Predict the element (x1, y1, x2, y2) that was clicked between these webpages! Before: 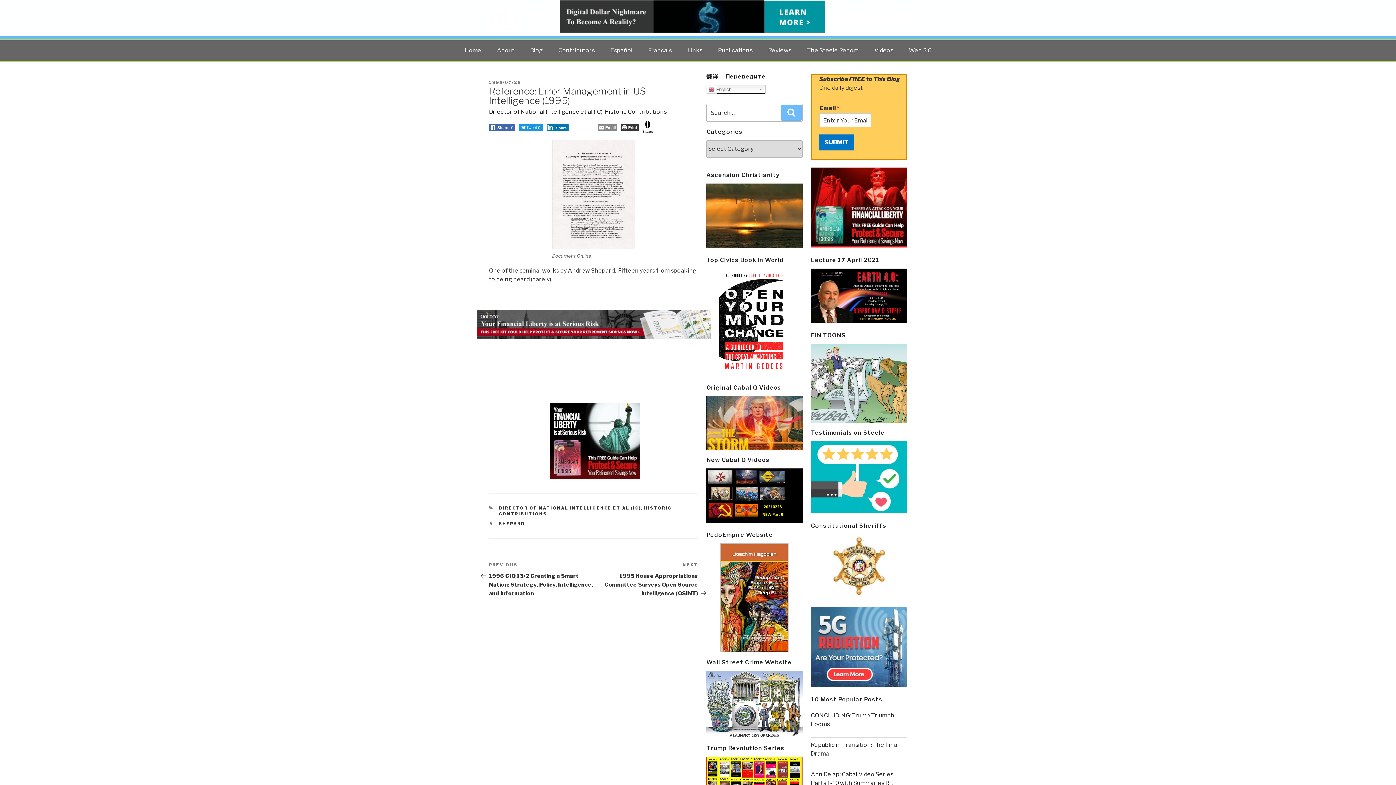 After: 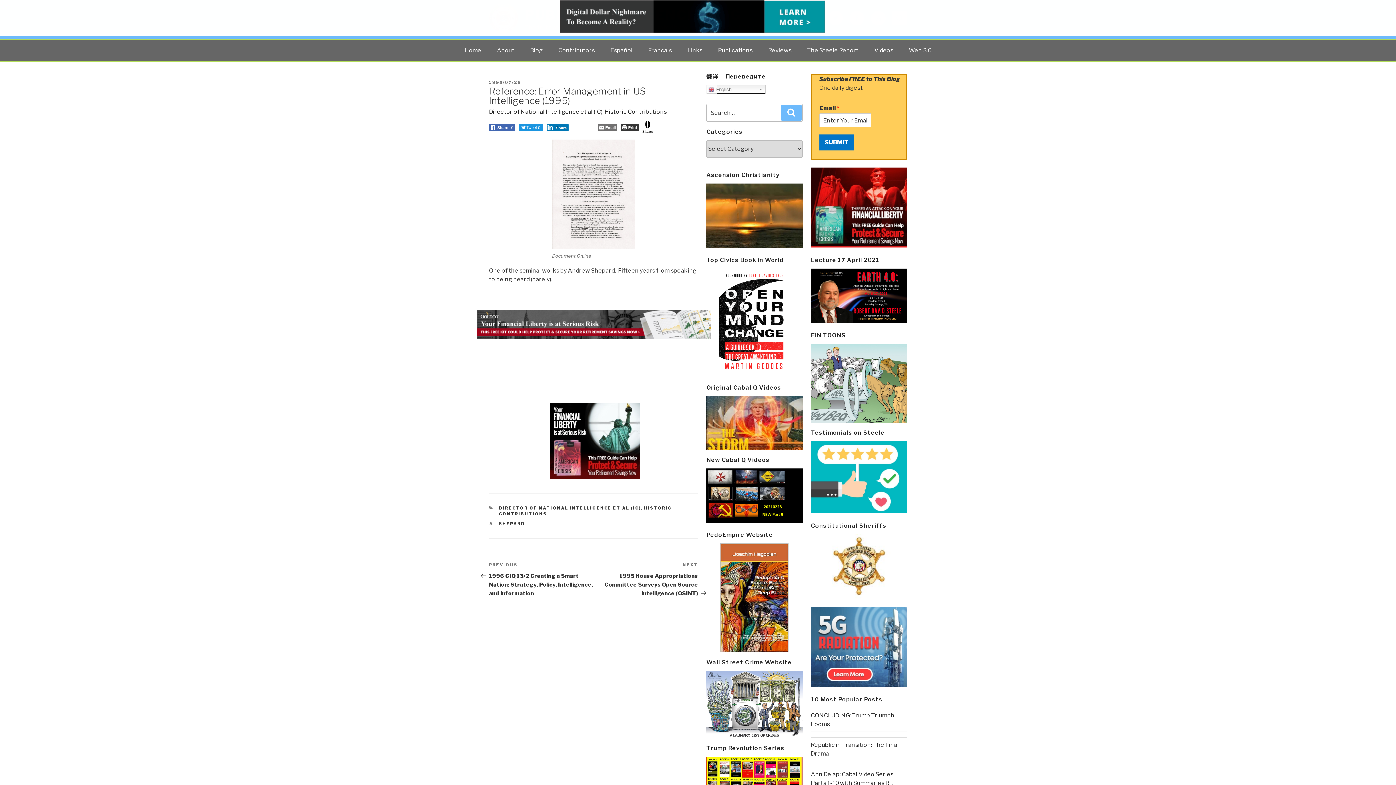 Action: bbox: (598, 124, 617, 131) label: Email